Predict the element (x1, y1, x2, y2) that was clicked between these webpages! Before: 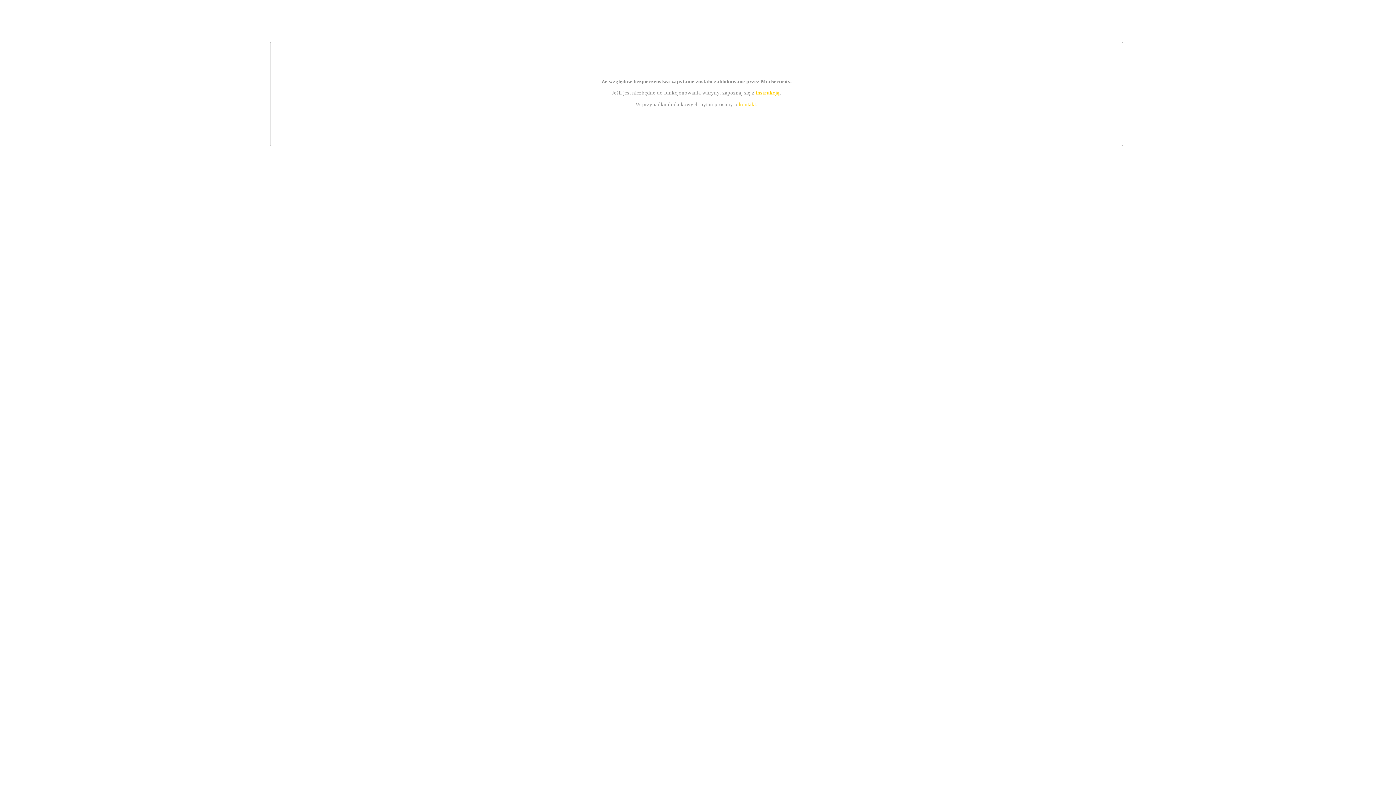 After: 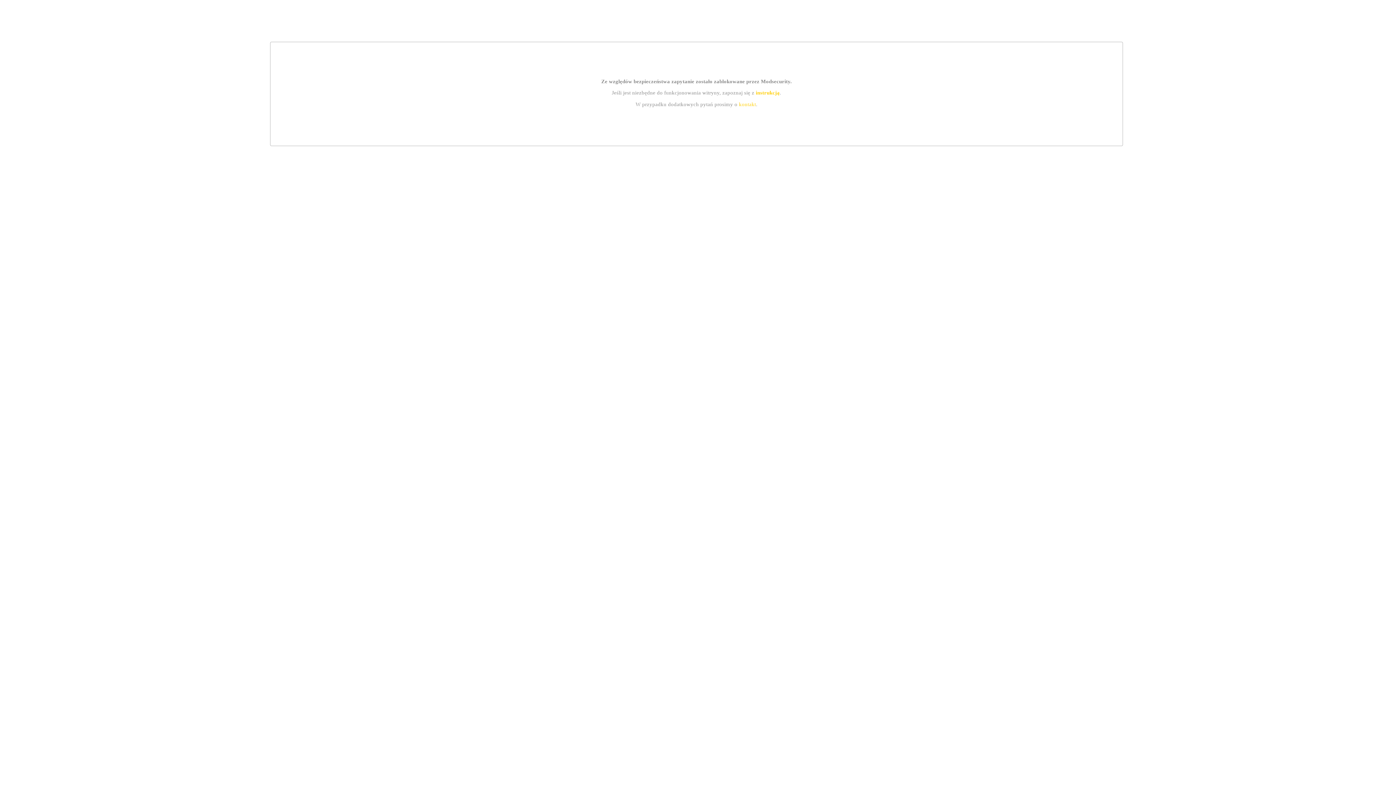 Action: bbox: (739, 101, 756, 107) label: kontakt